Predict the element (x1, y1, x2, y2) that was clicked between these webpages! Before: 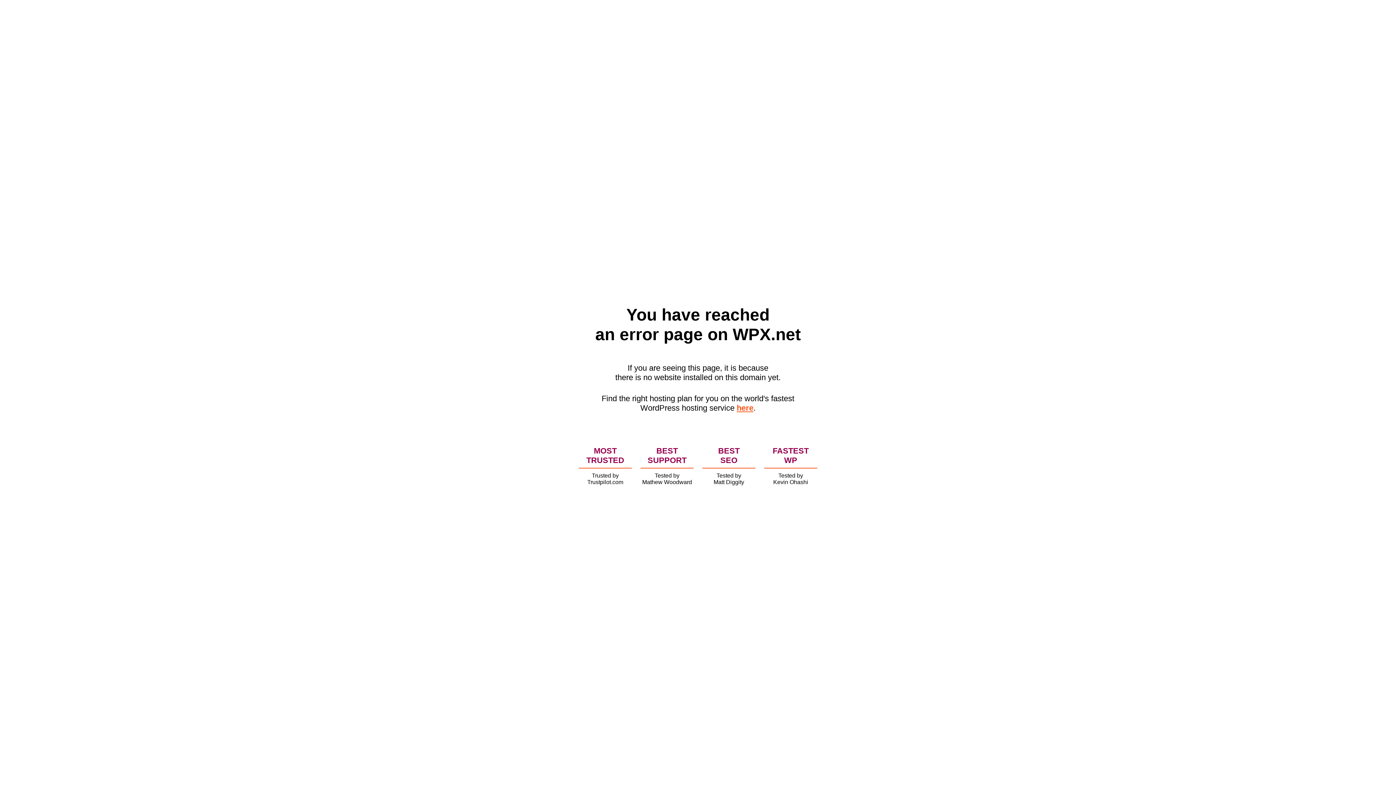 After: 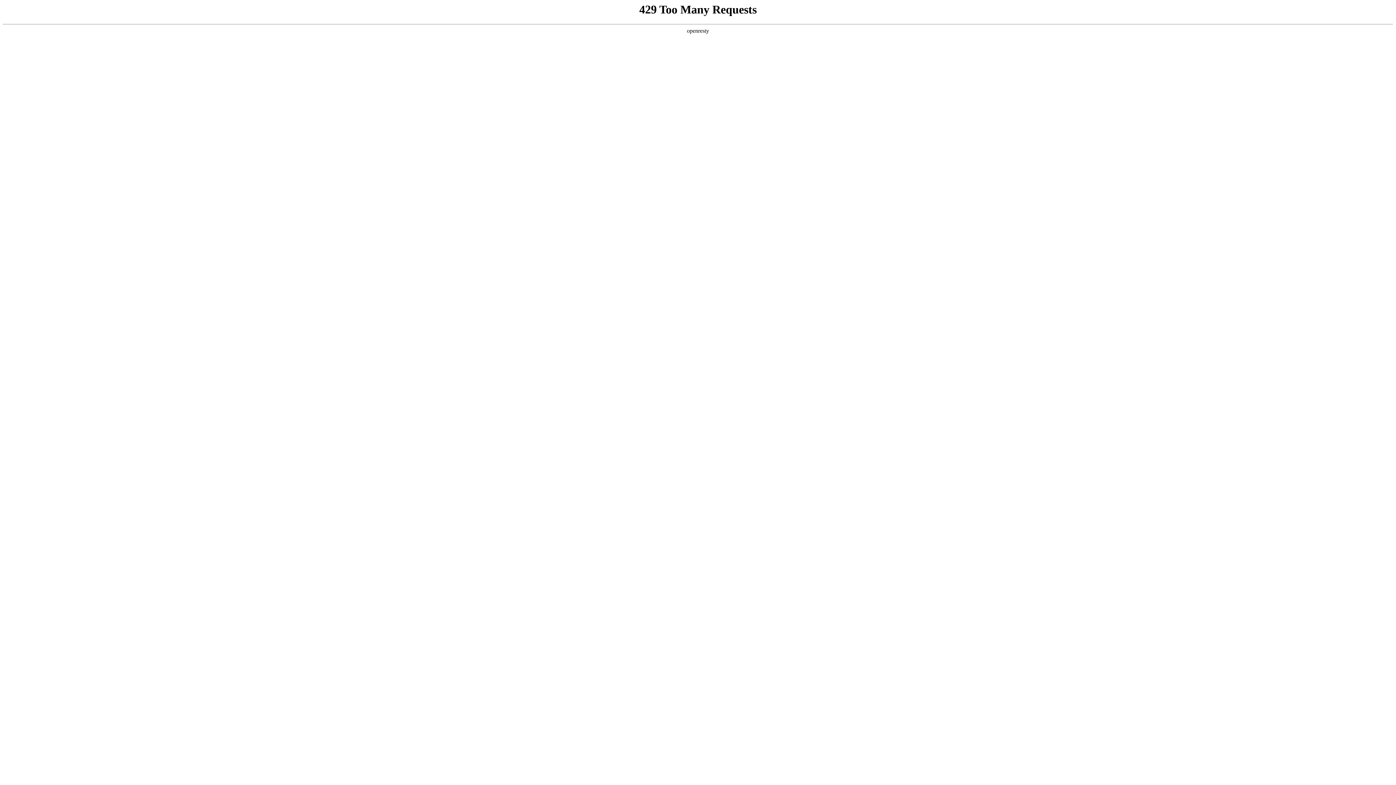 Action: label: here bbox: (736, 403, 753, 412)